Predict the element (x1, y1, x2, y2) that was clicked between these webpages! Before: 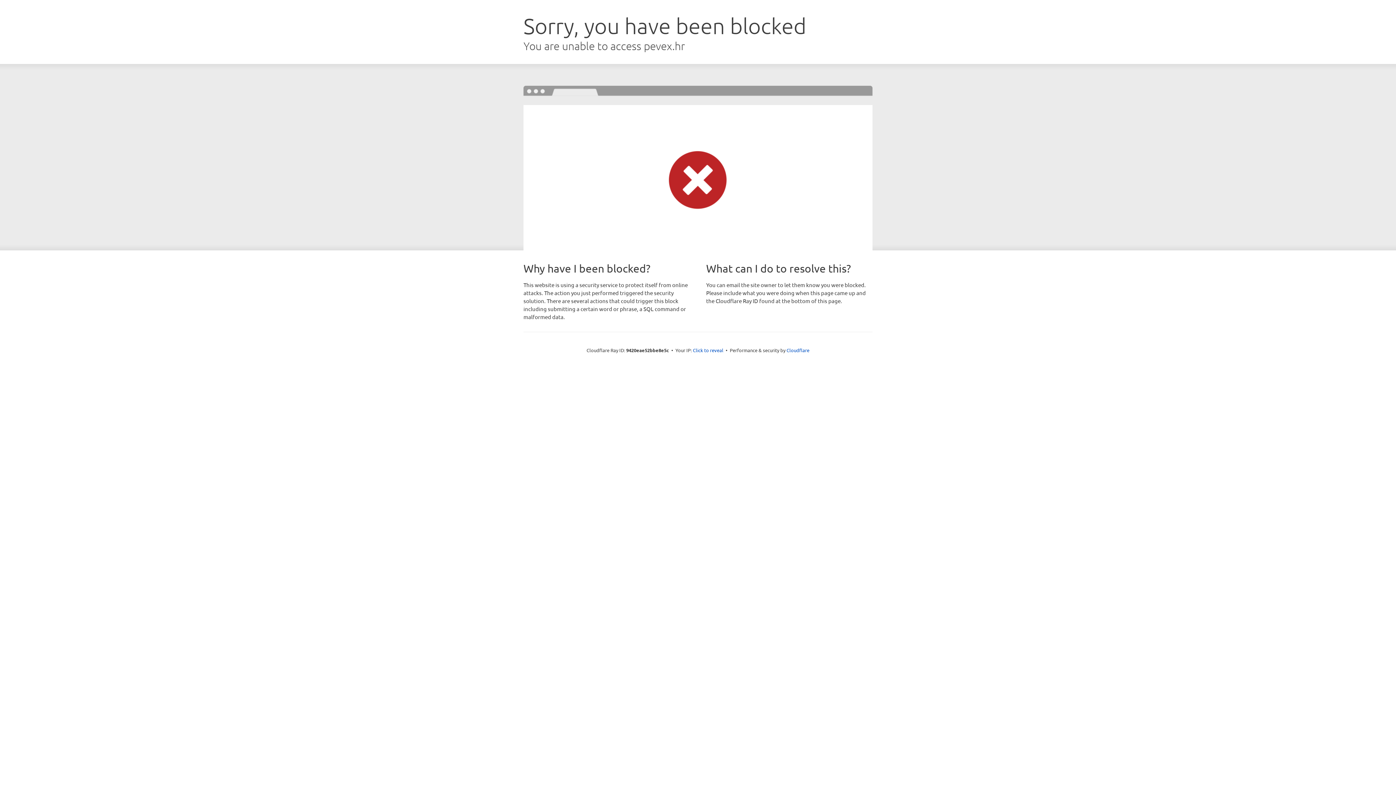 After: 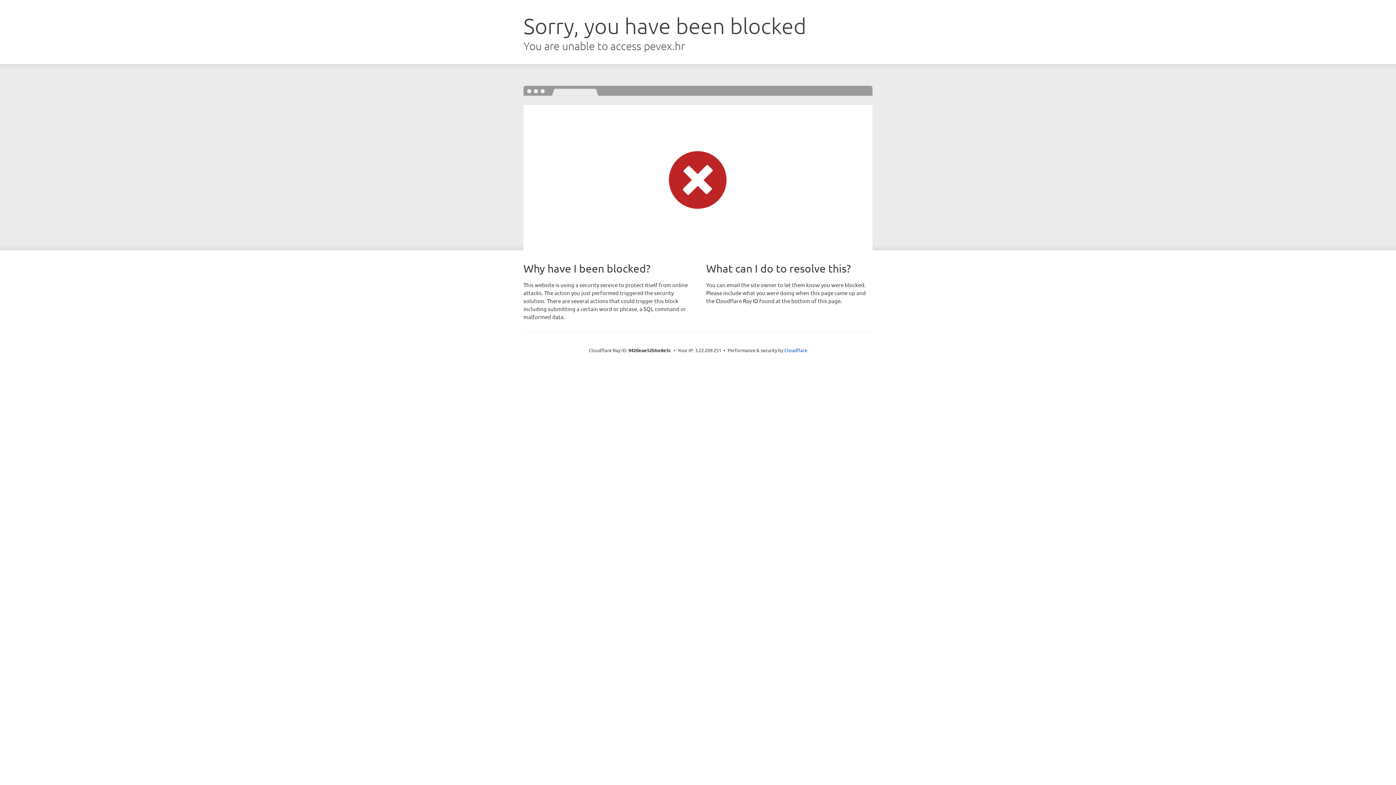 Action: label: Click to reveal bbox: (693, 346, 723, 353)